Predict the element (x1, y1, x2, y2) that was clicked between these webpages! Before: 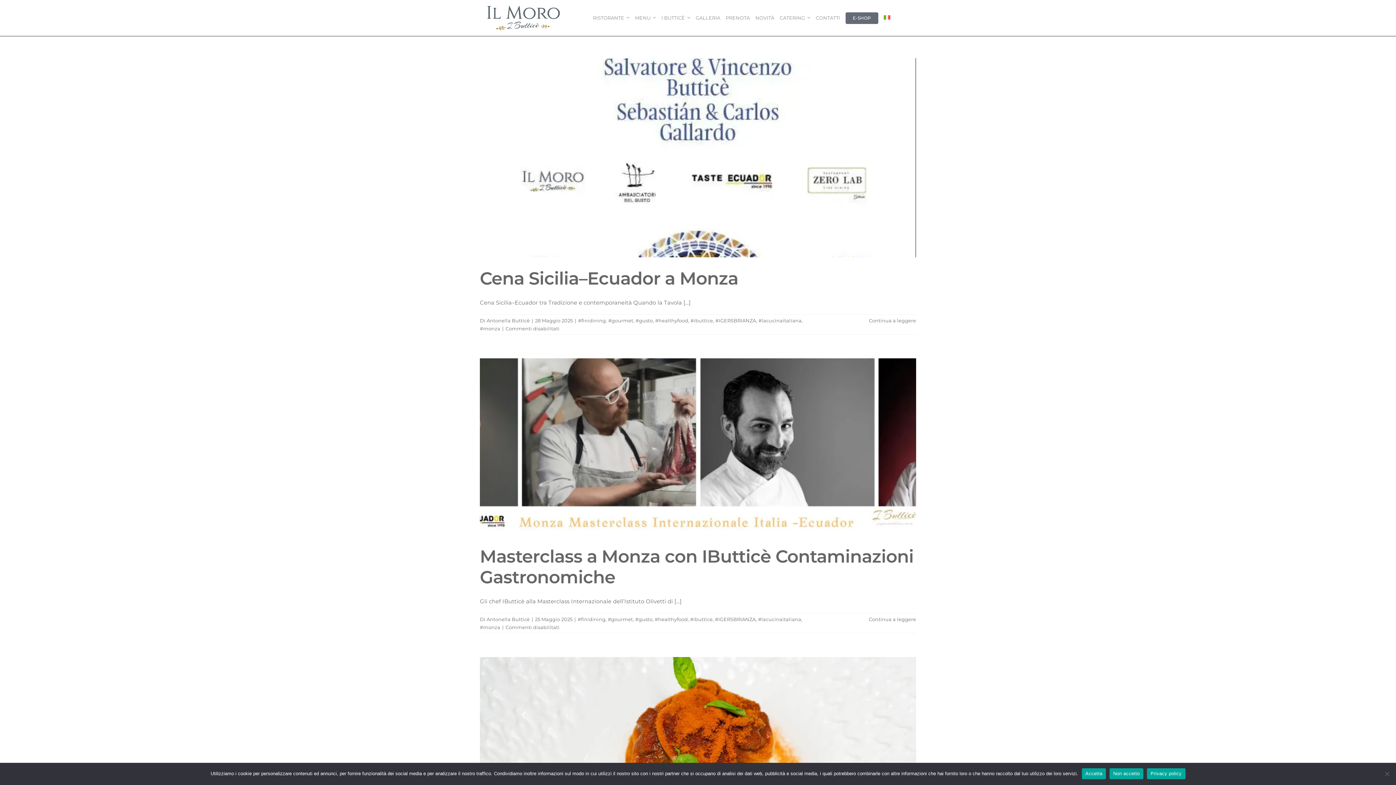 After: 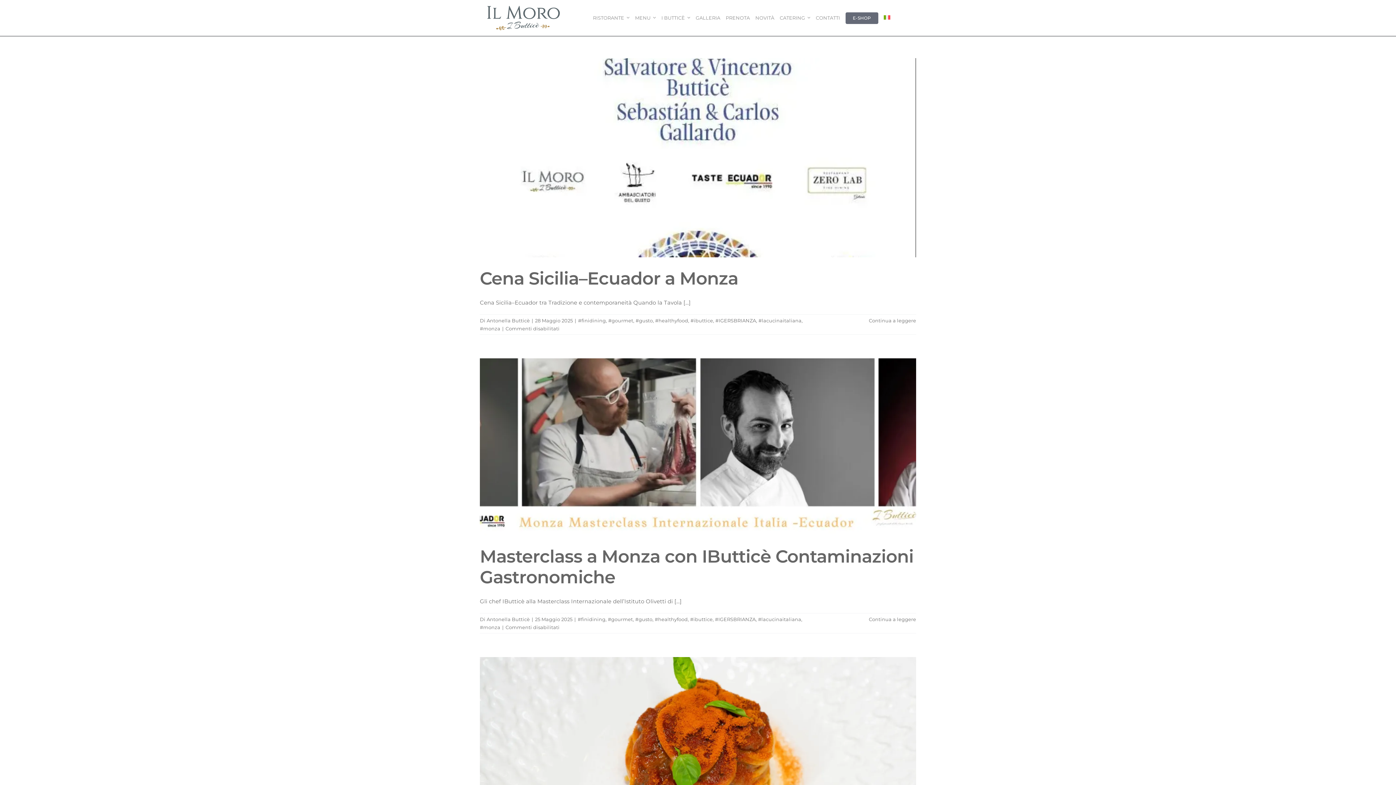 Action: bbox: (758, 317, 801, 323) label: #lacucinaitaliana